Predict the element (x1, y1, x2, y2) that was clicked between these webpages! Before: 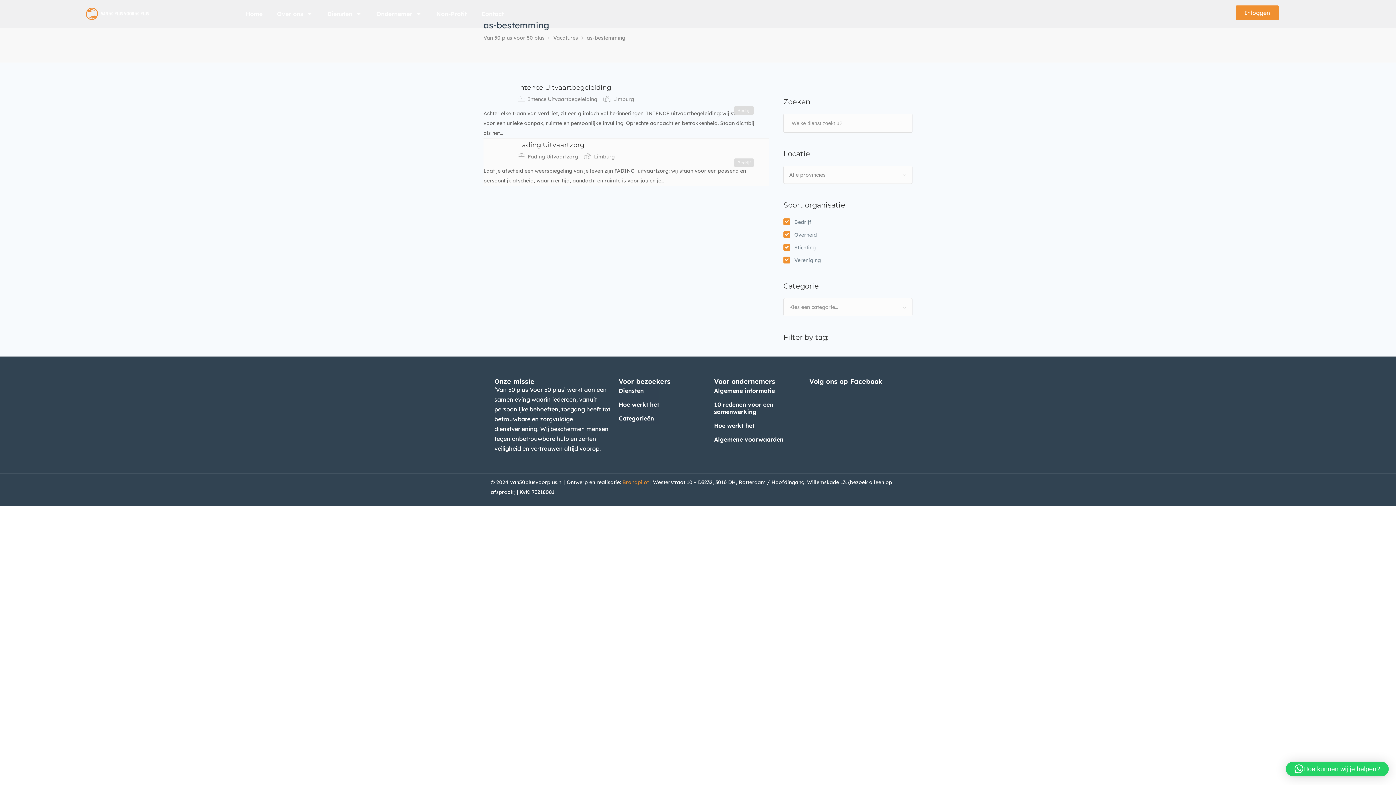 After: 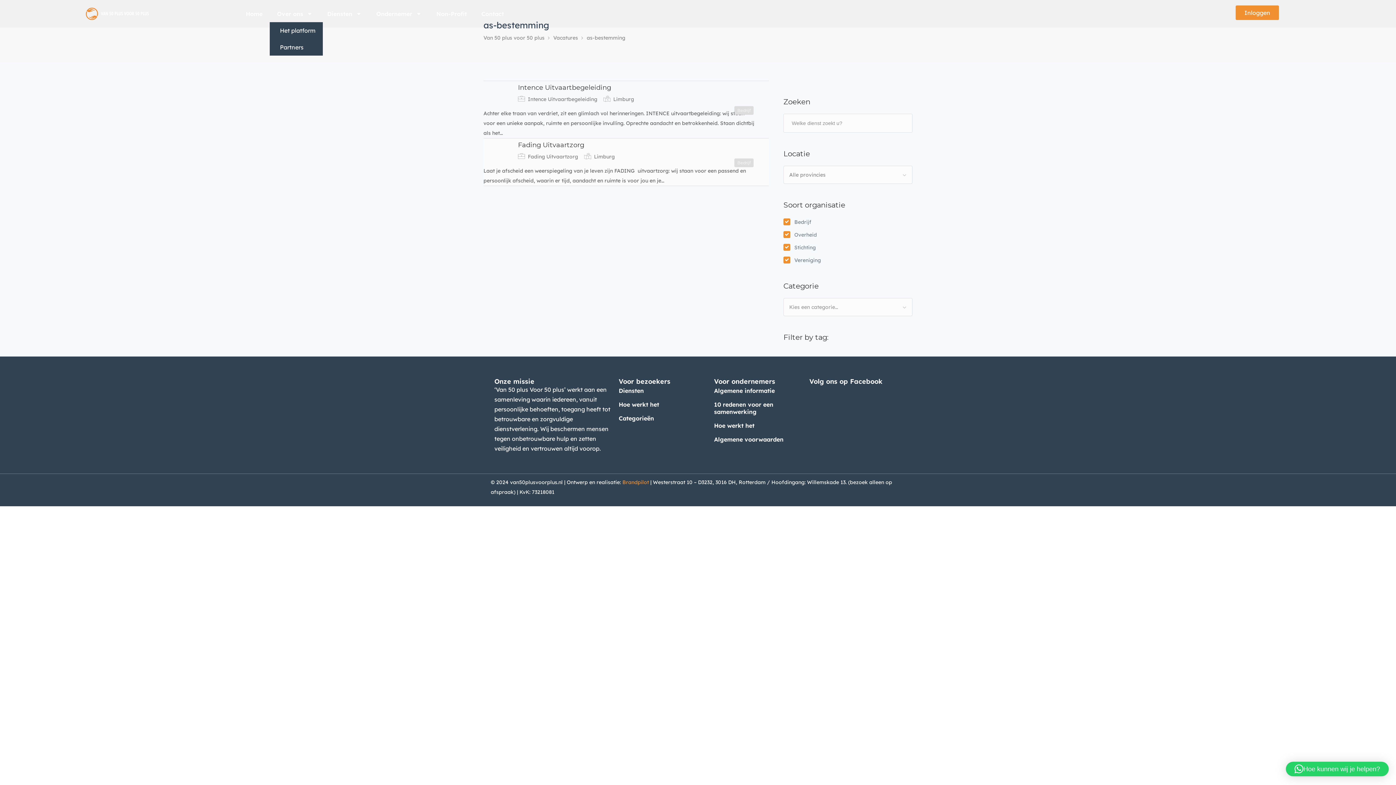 Action: bbox: (269, 5, 320, 22) label: Over ons